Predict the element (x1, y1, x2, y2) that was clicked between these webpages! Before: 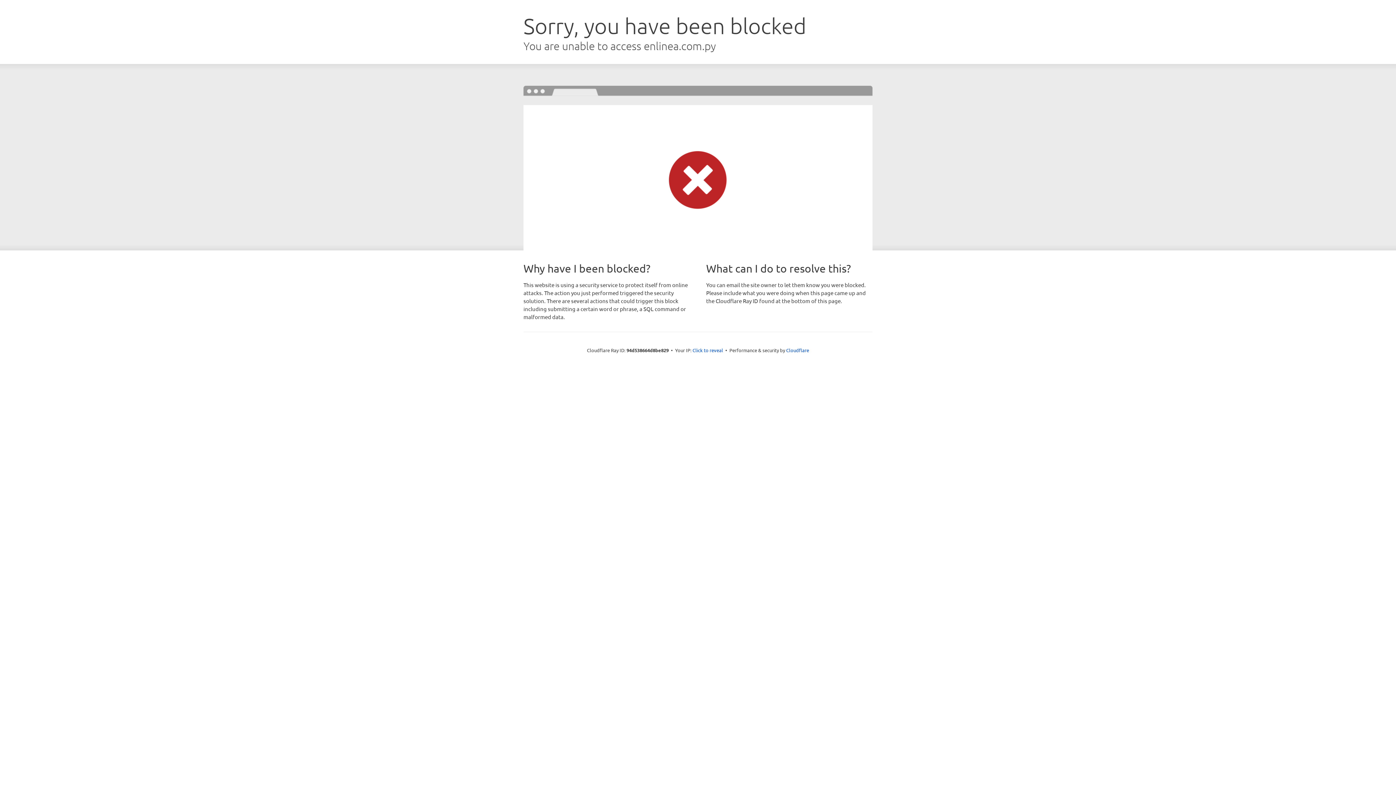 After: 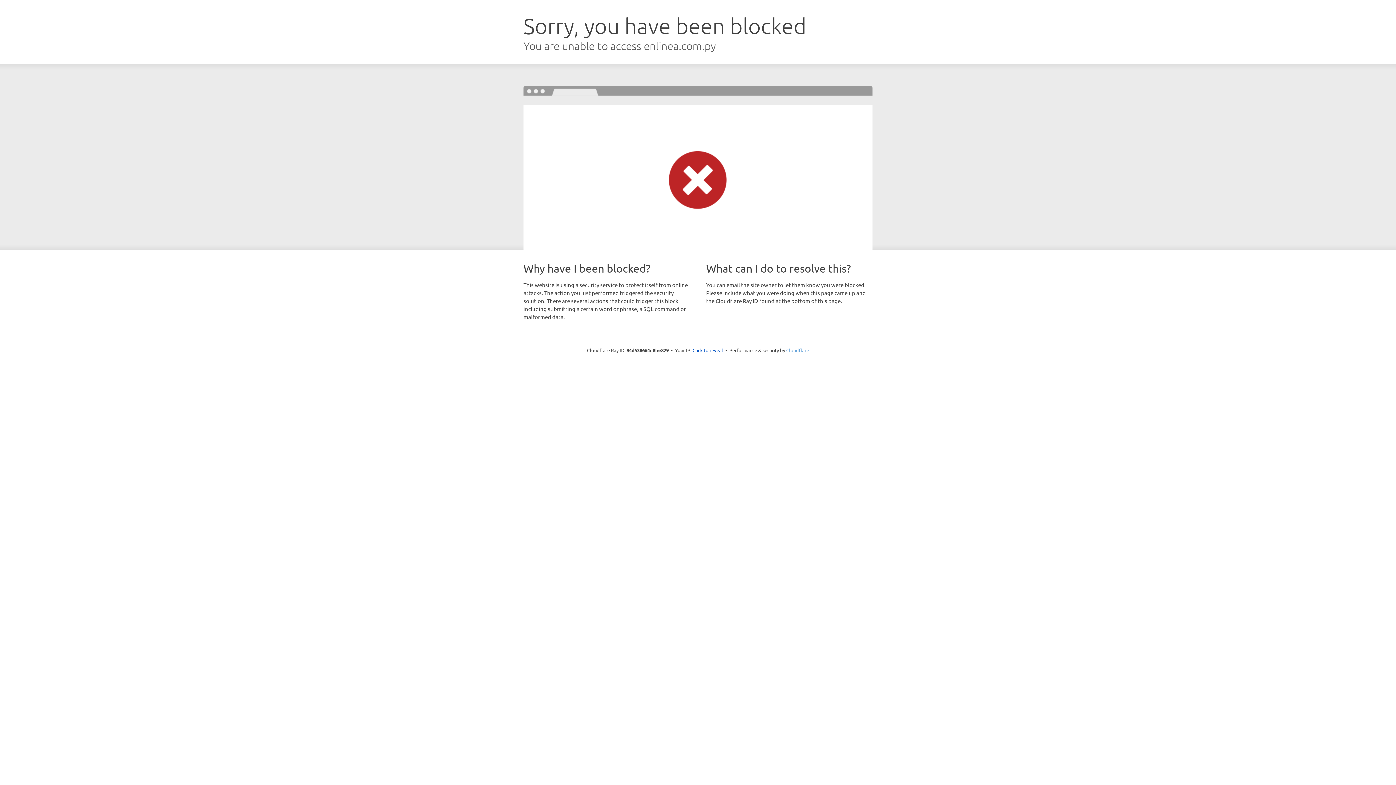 Action: label: Cloudflare bbox: (786, 347, 809, 353)